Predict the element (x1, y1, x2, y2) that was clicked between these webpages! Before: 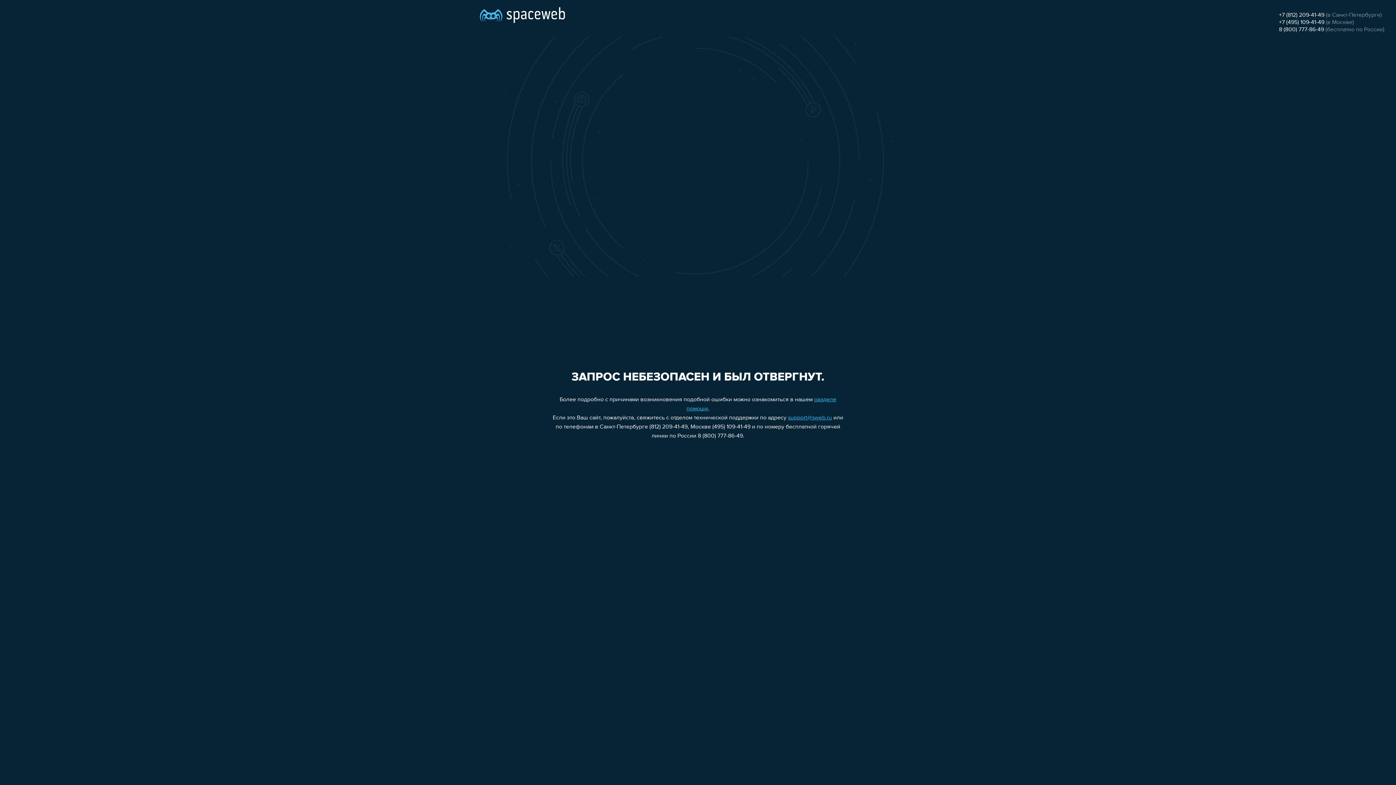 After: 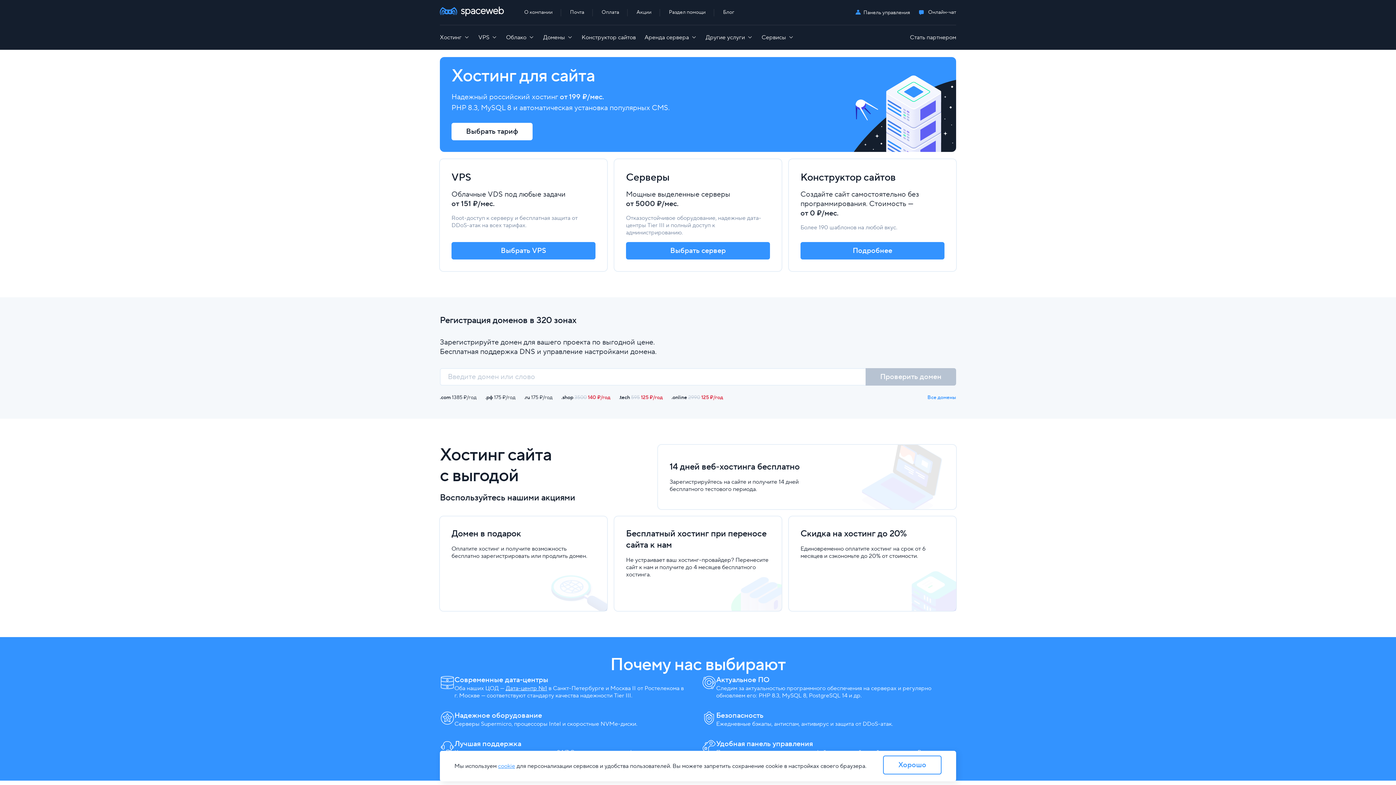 Action: bbox: (480, 0, 565, 25)